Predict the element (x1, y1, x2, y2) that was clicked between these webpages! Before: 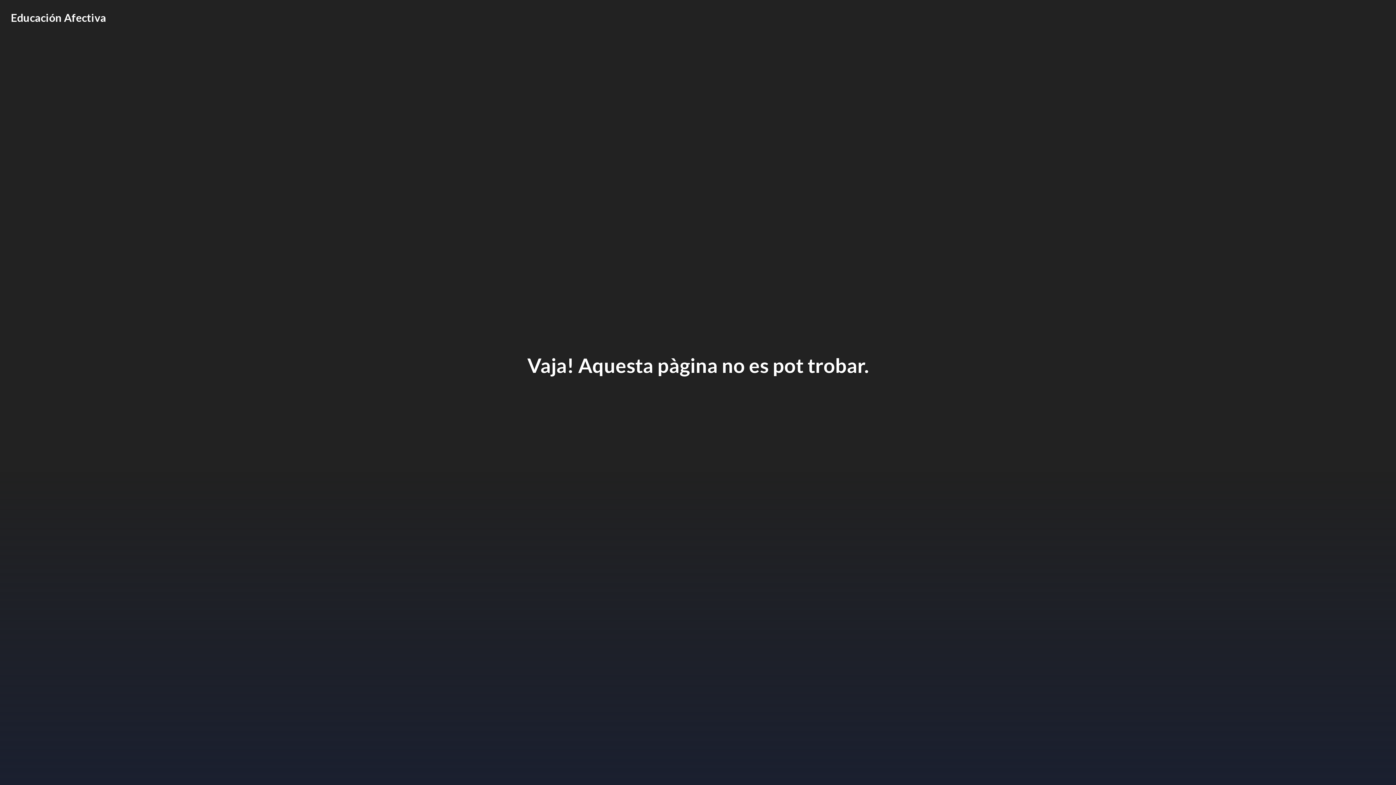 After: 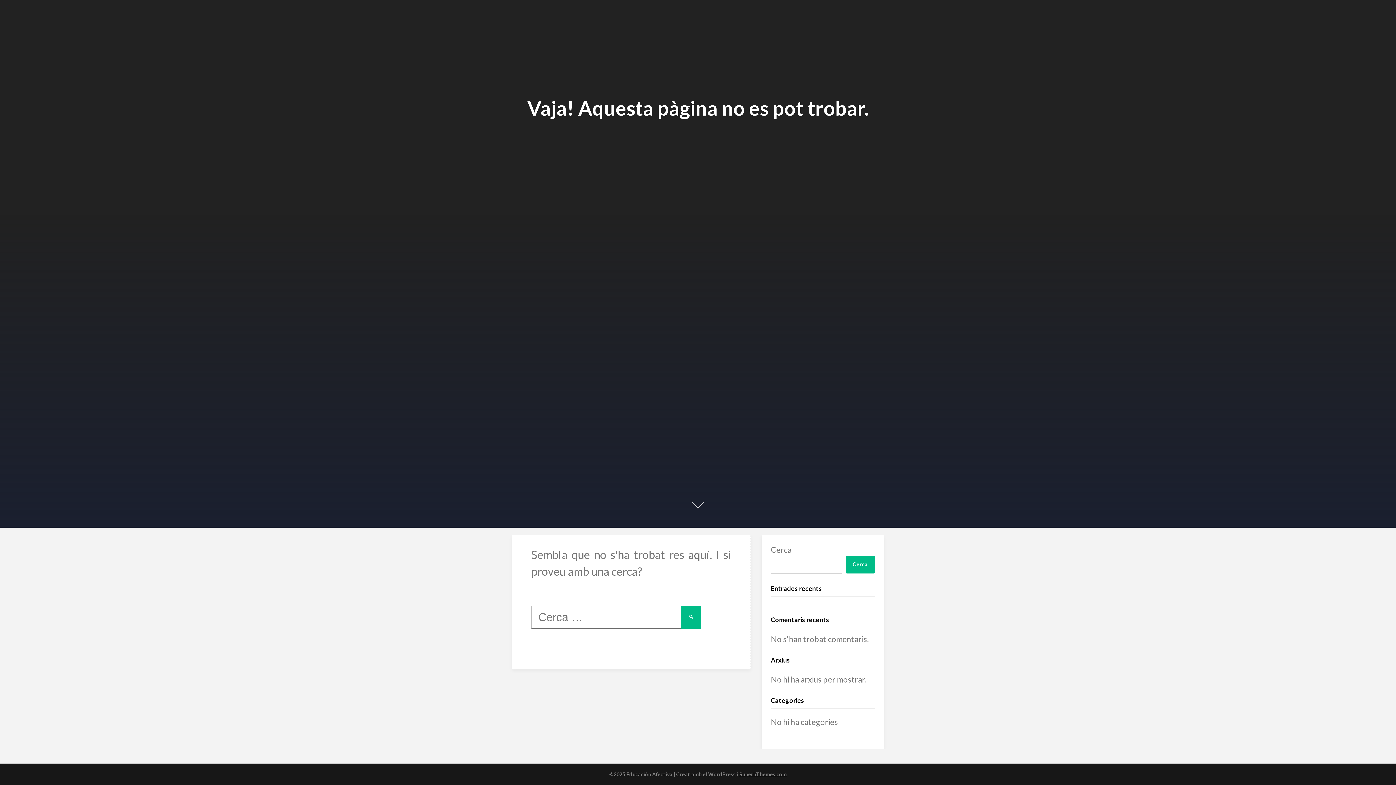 Action: bbox: (680, 737, 716, 774)